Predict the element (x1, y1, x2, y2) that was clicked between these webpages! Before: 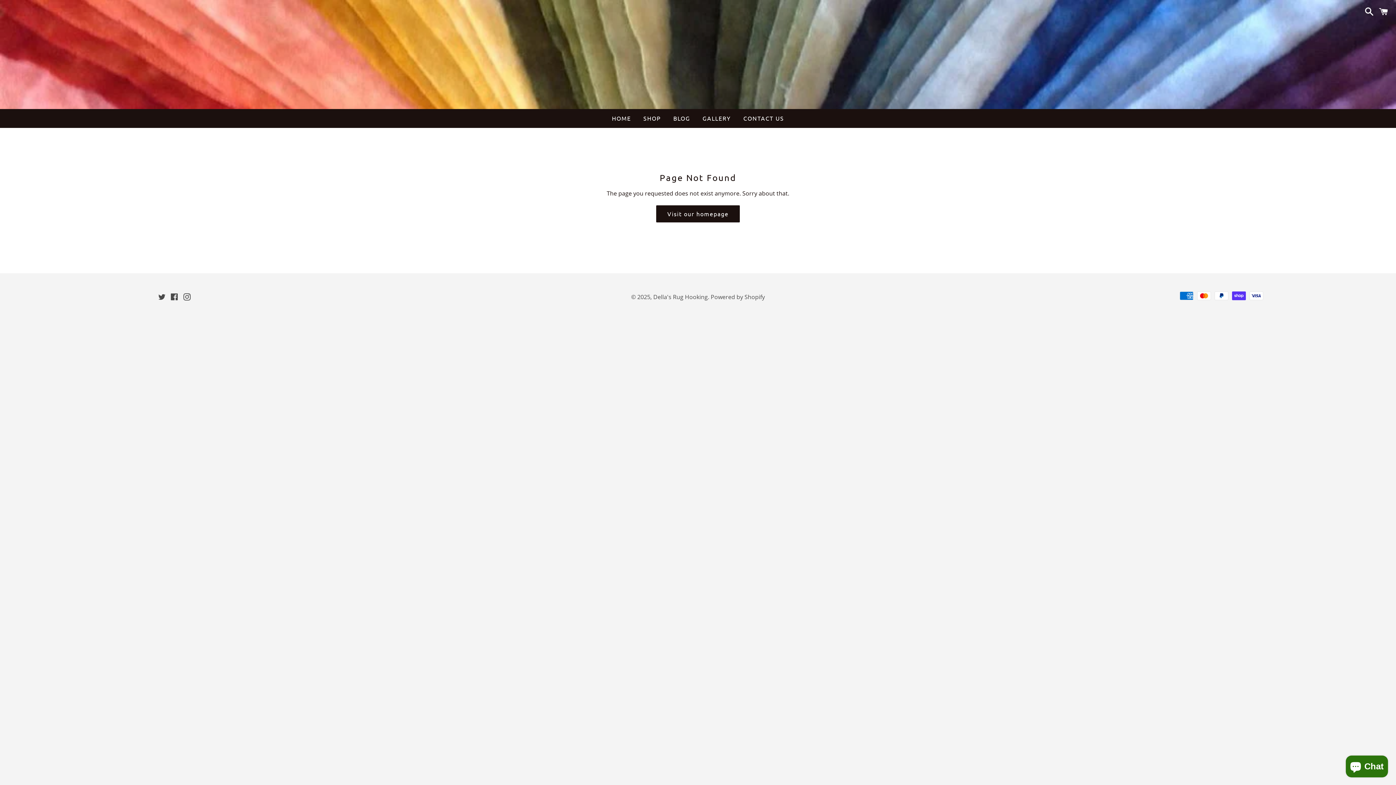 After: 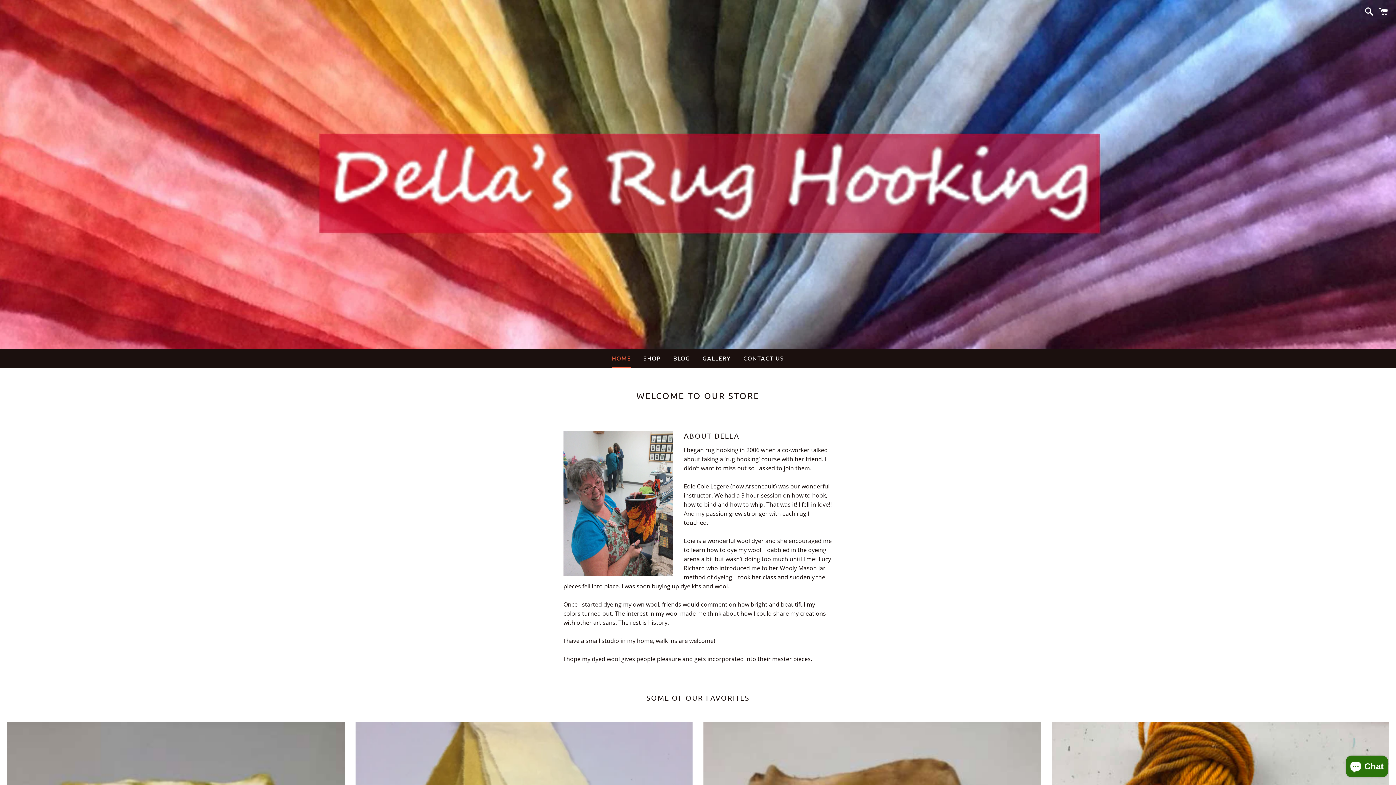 Action: bbox: (606, 109, 636, 127) label: HOME